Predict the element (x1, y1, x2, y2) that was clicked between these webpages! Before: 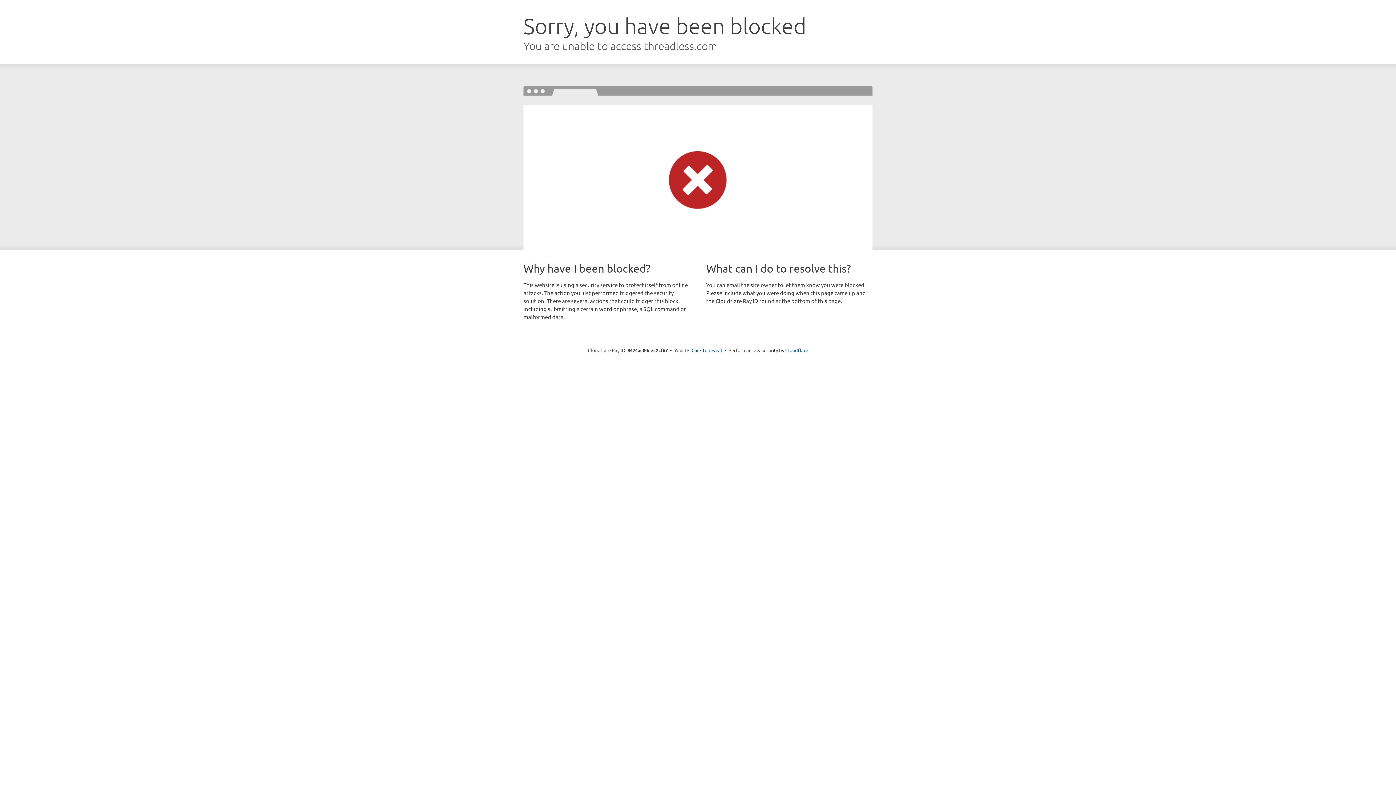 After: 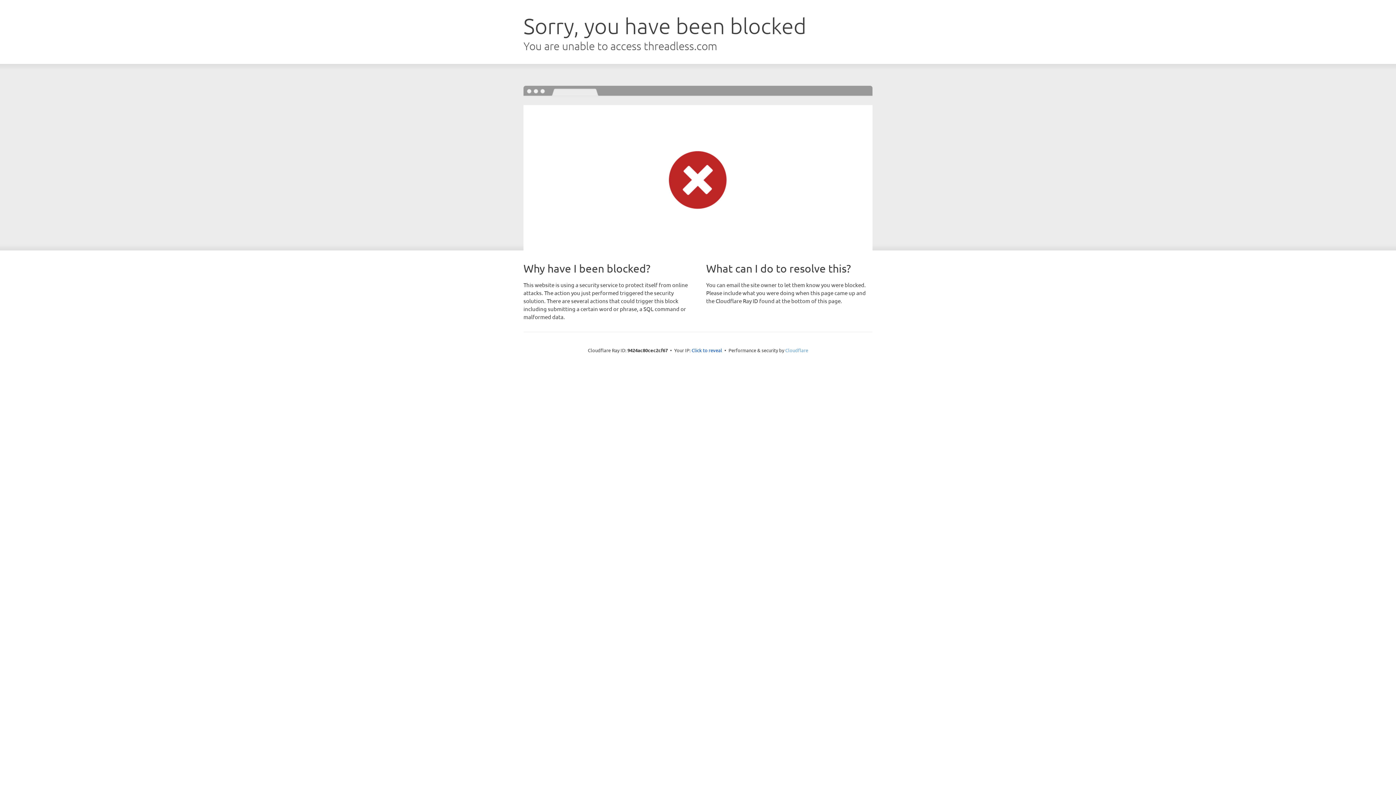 Action: bbox: (785, 347, 808, 353) label: Cloudflare